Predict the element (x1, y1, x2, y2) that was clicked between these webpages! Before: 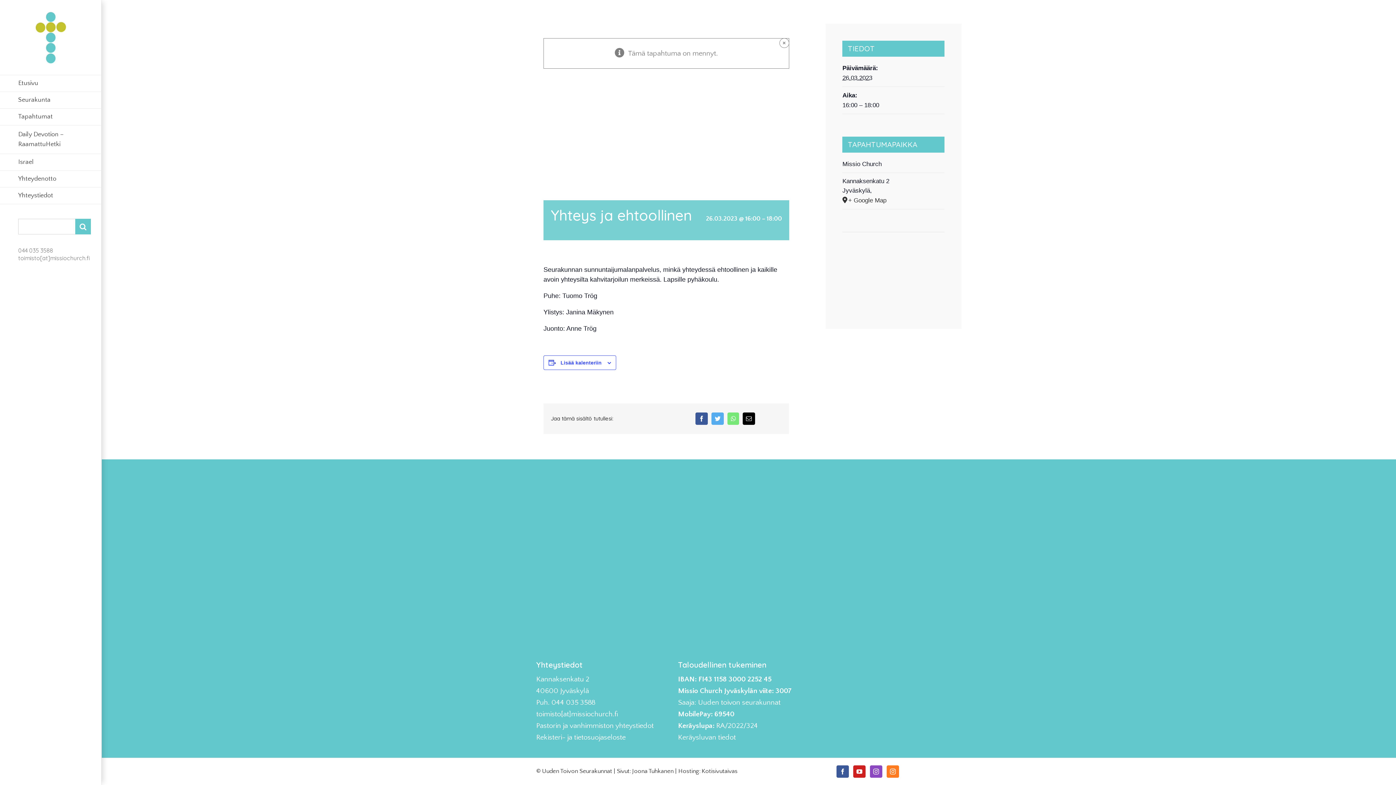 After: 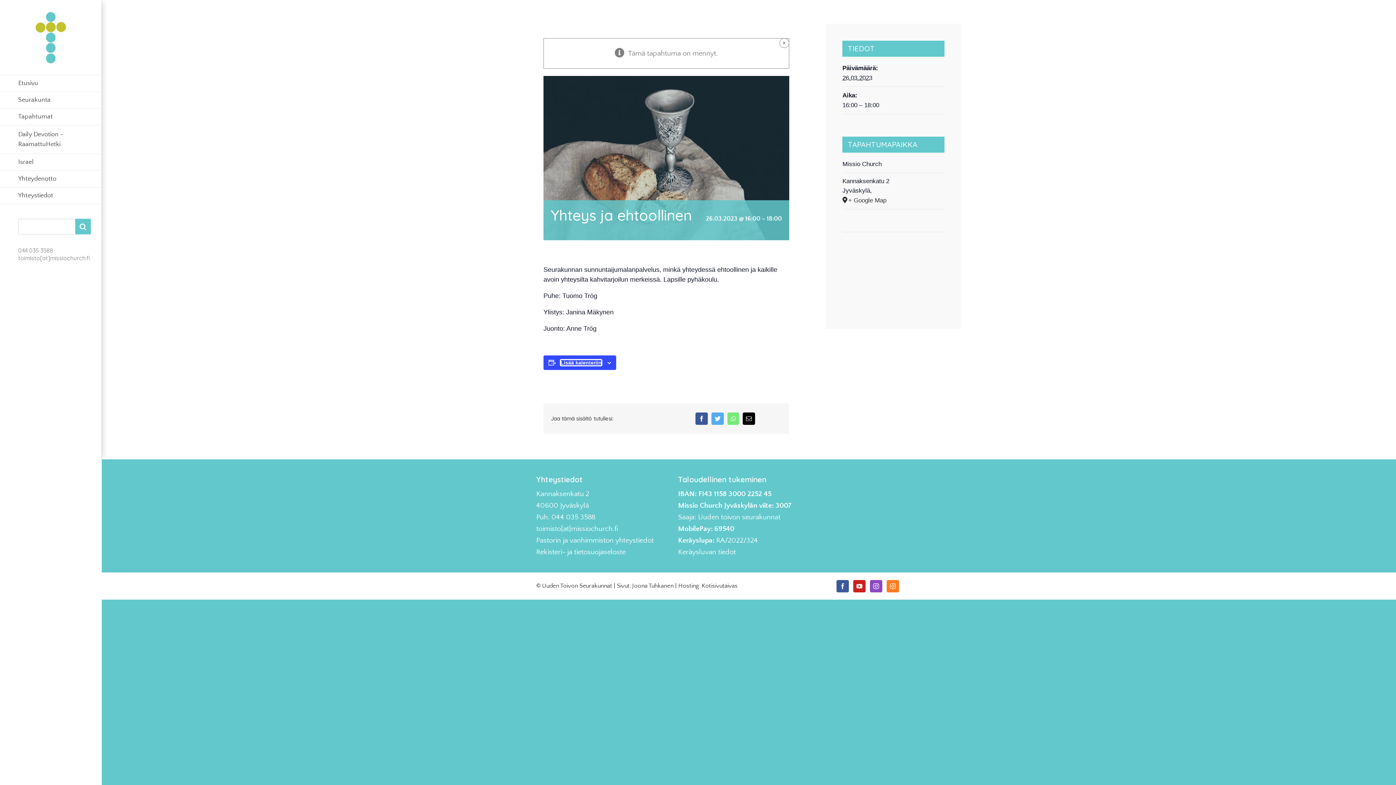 Action: bbox: (560, 360, 601, 365) label: View links to add events to your calendar